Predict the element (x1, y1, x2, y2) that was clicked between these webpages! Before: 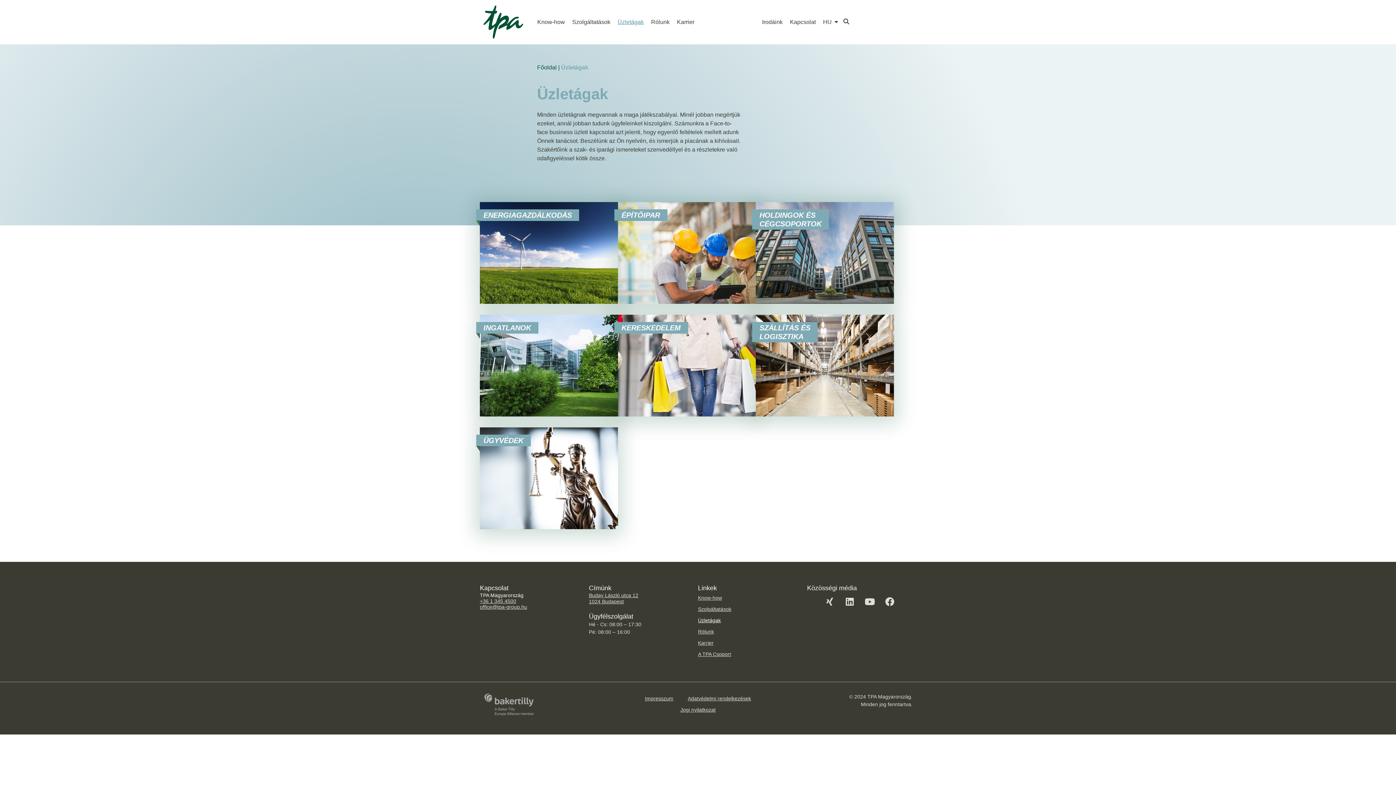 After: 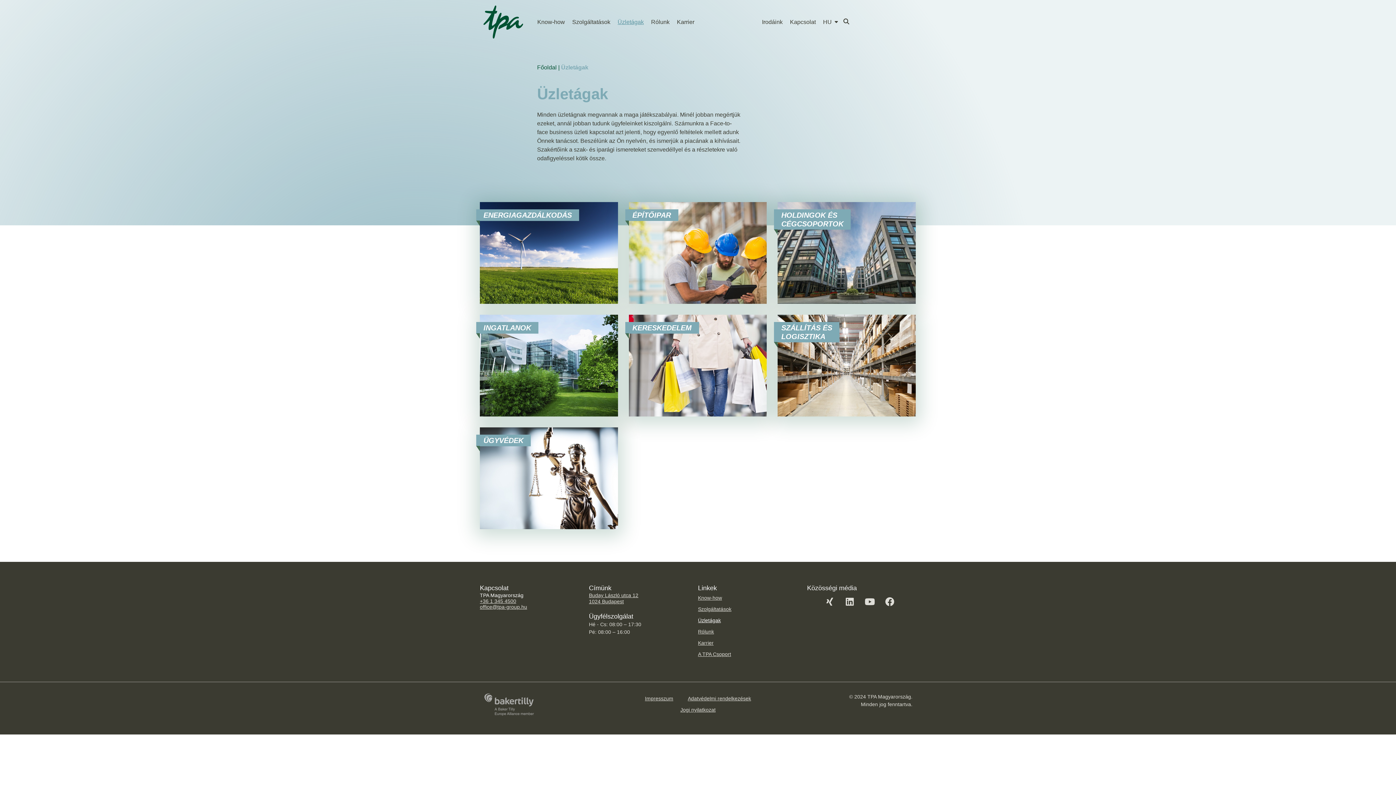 Action: label: office@tpa-group.hu bbox: (480, 604, 527, 610)